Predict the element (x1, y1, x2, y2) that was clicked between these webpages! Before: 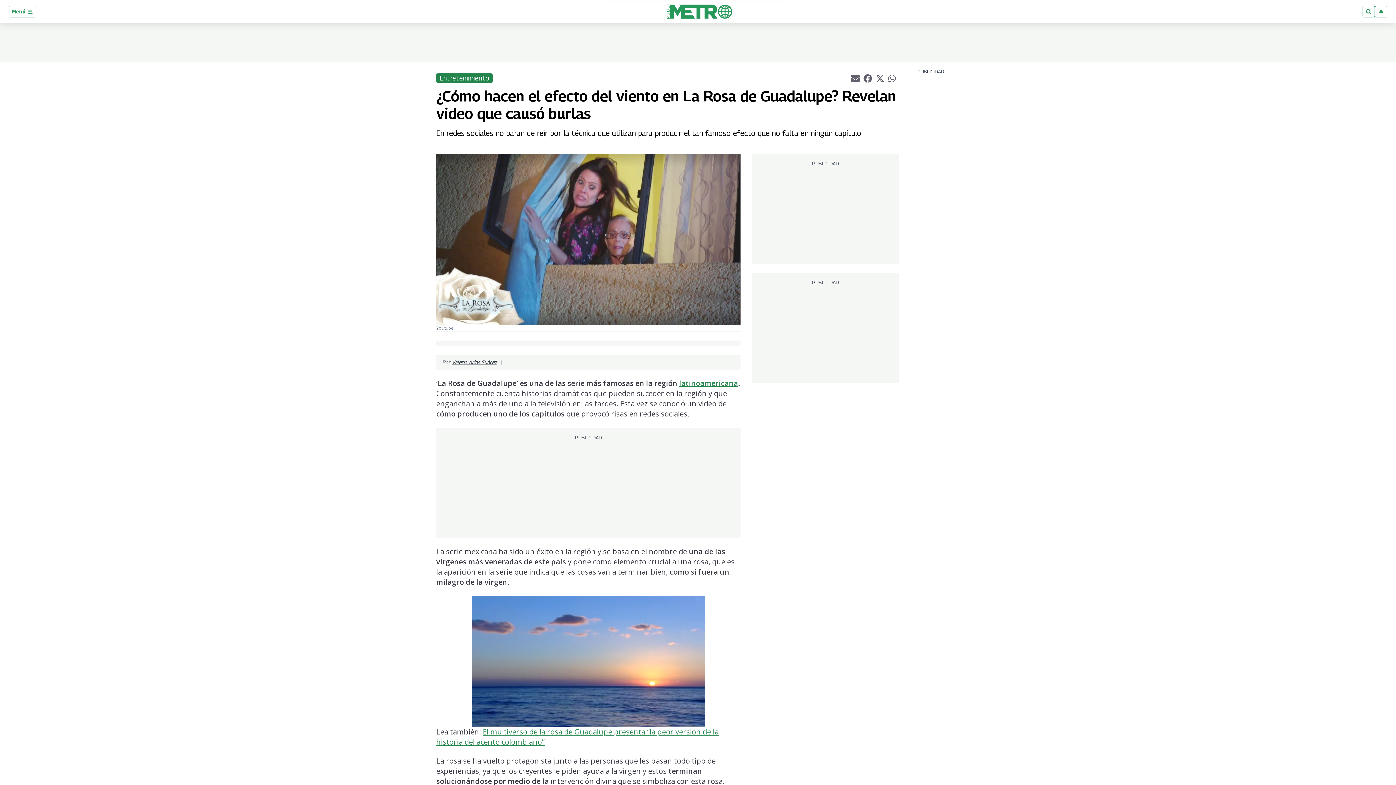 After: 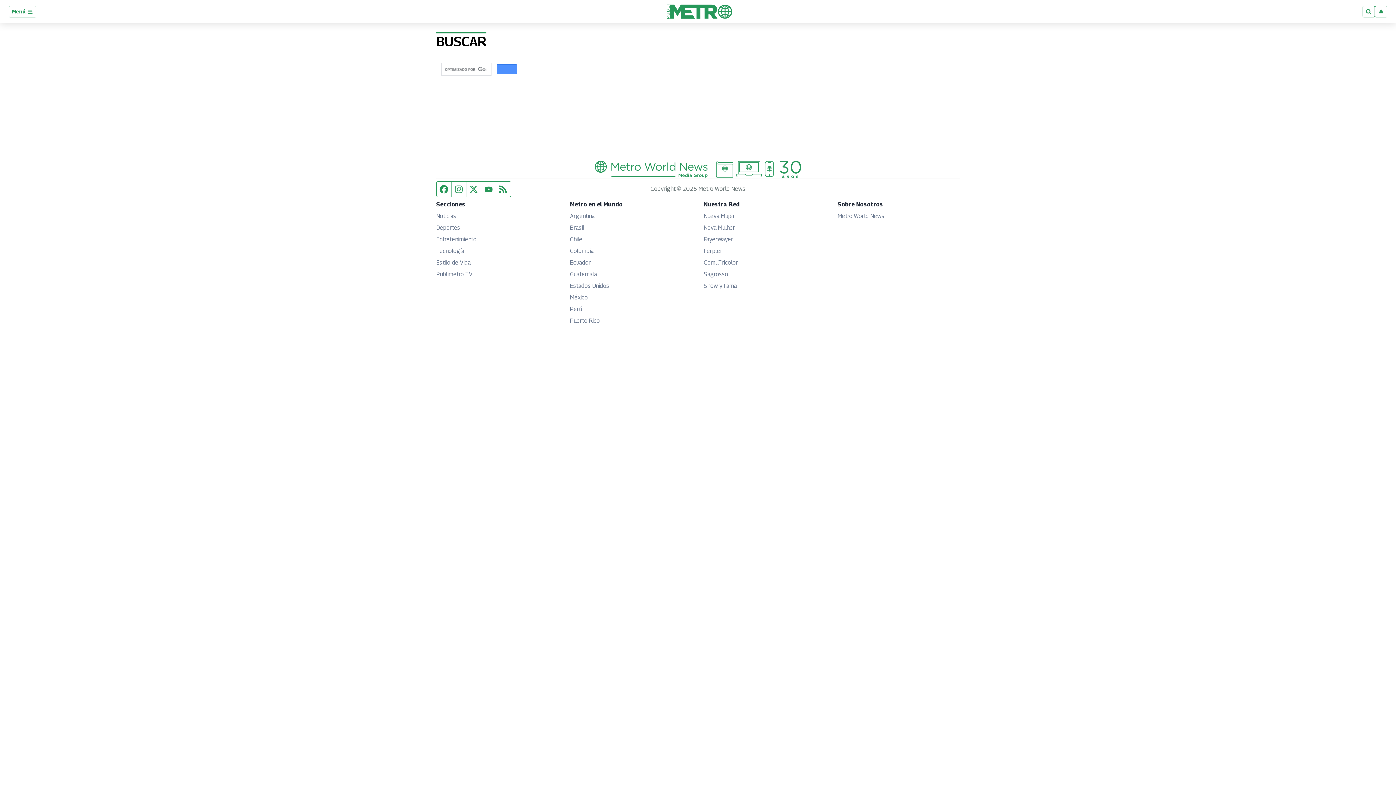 Action: bbox: (1362, 5, 1375, 17)